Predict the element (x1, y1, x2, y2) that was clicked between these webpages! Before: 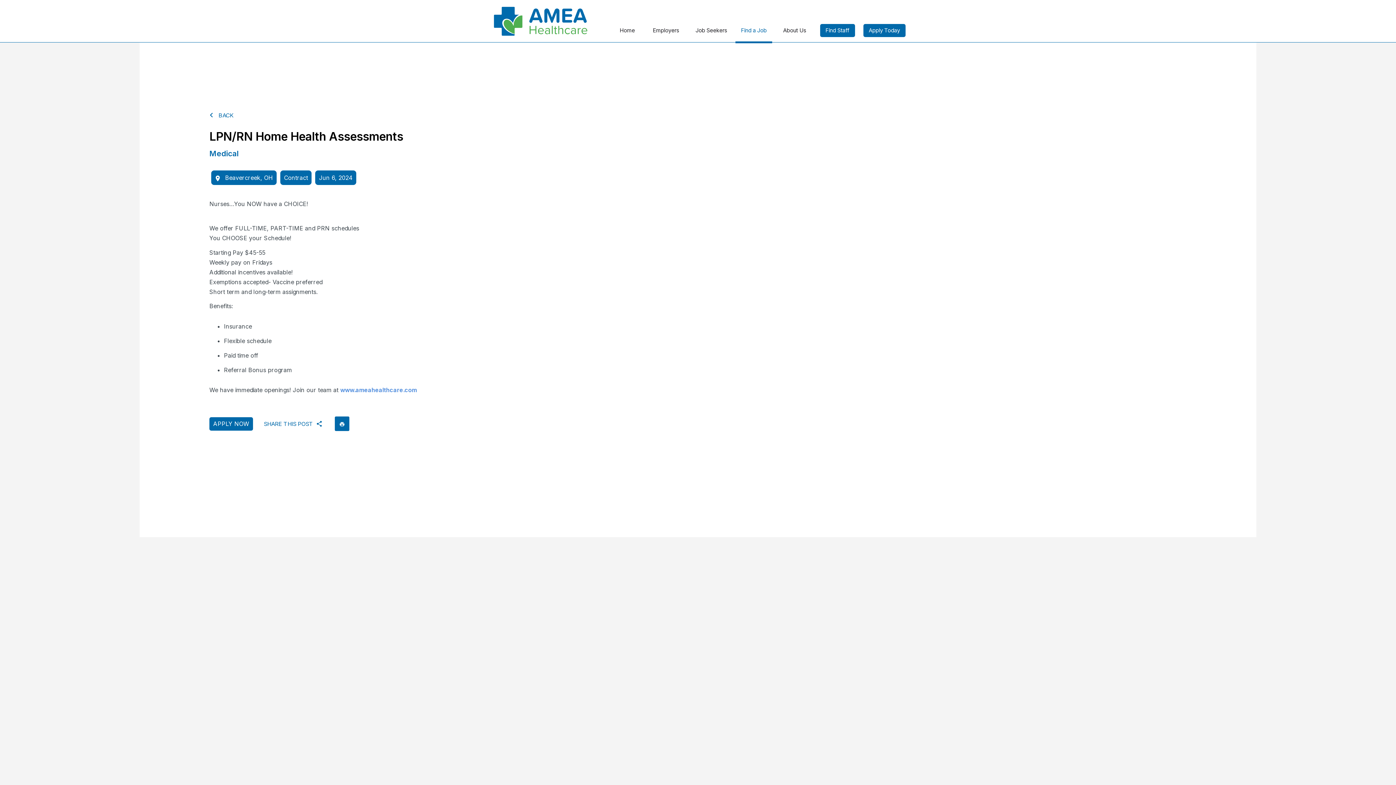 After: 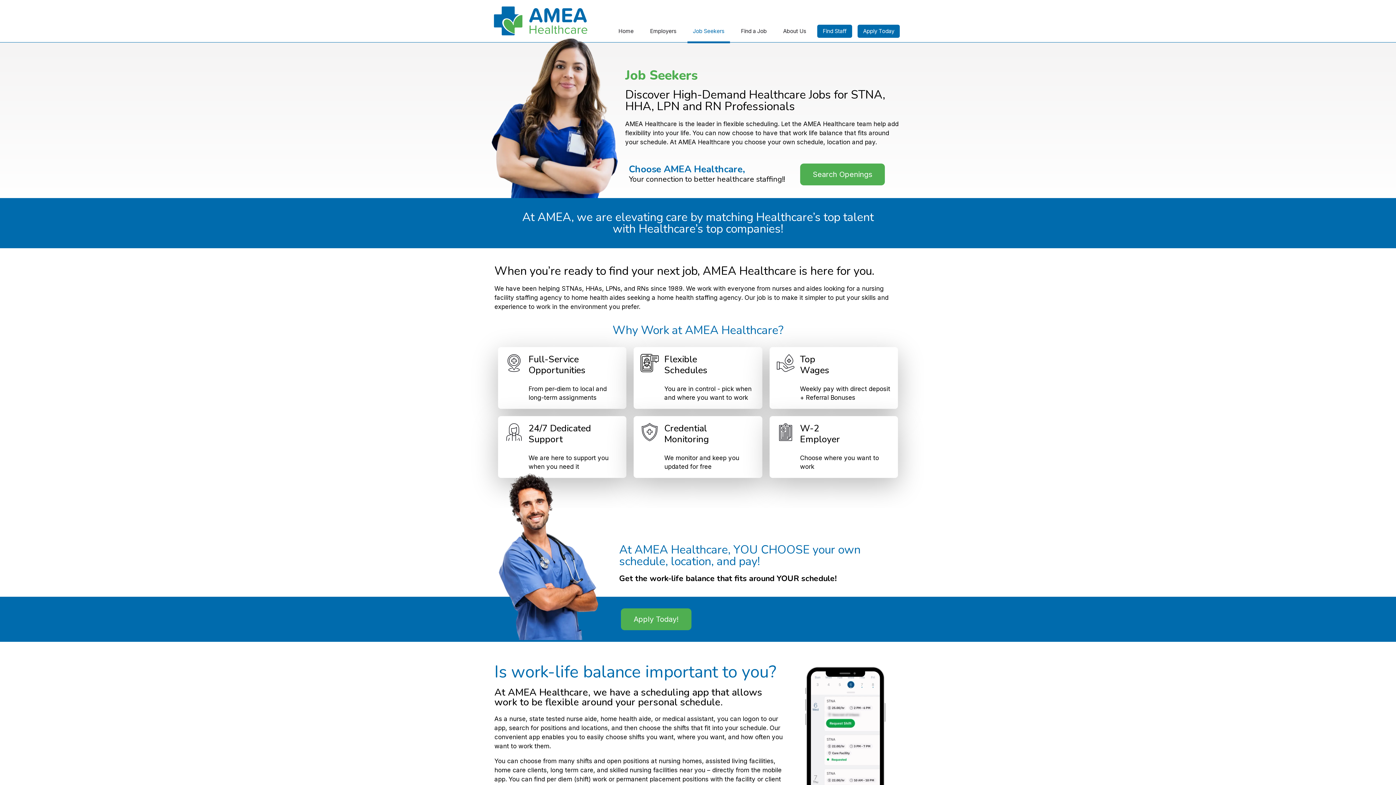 Action: bbox: (695, 26, 727, 33) label: Job Seekers